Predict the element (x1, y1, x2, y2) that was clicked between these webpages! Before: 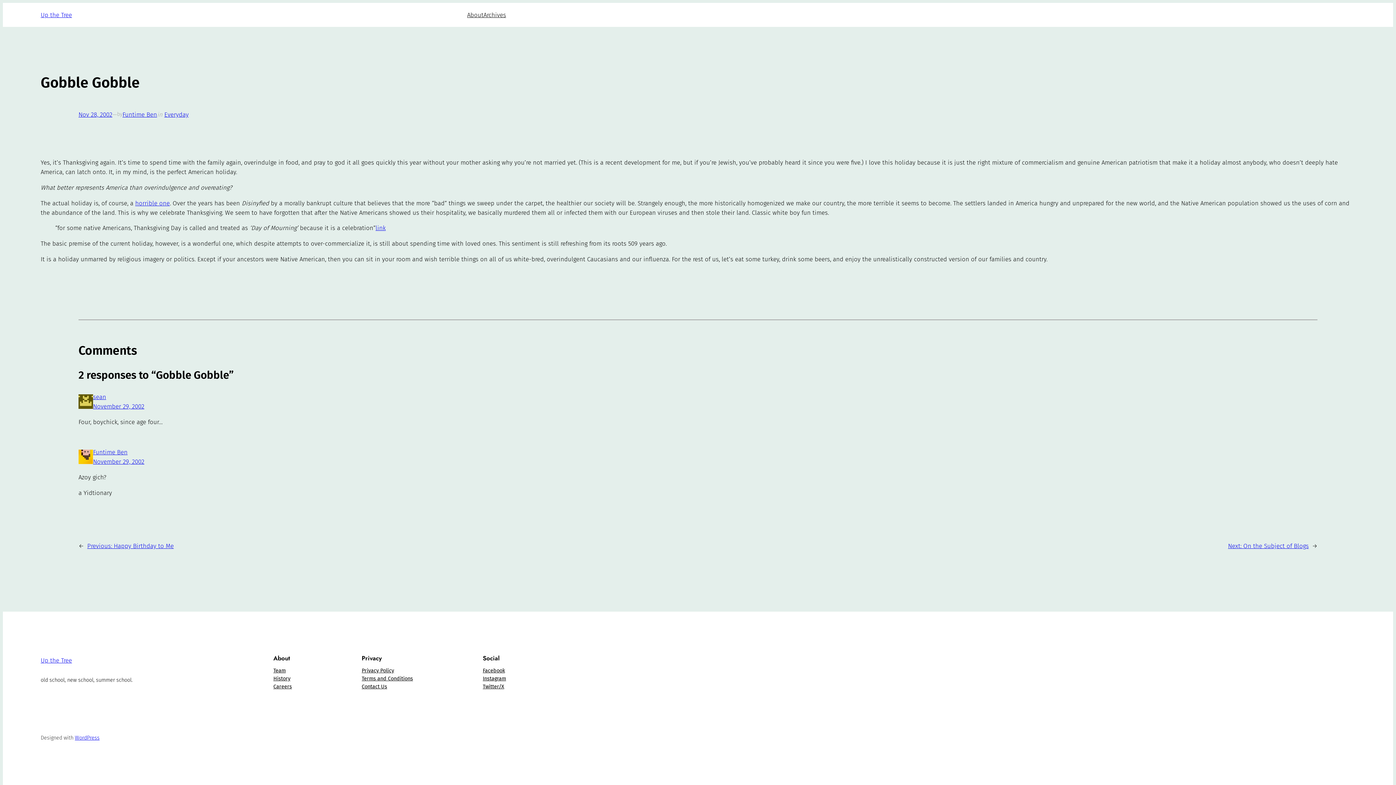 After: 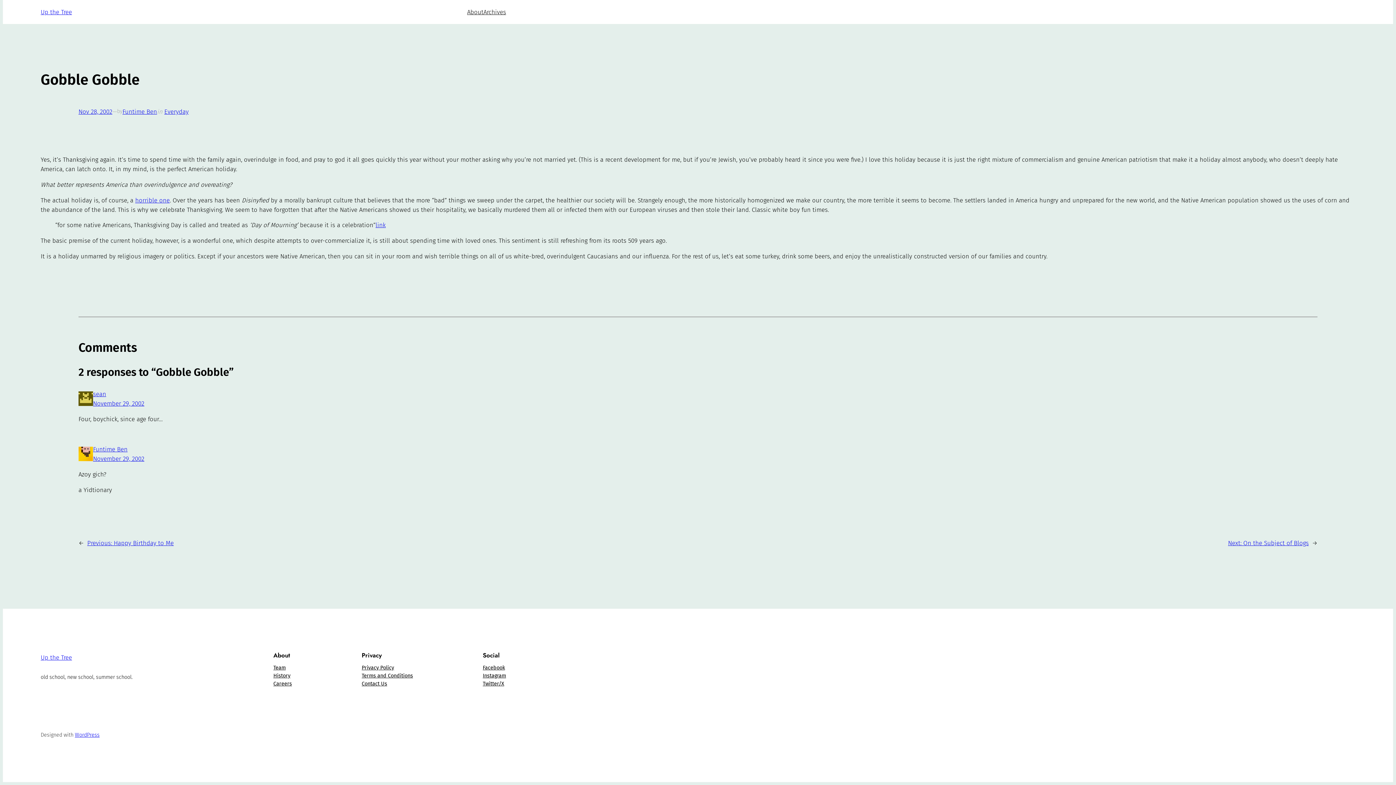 Action: label: November 29, 2002 bbox: (93, 458, 144, 465)